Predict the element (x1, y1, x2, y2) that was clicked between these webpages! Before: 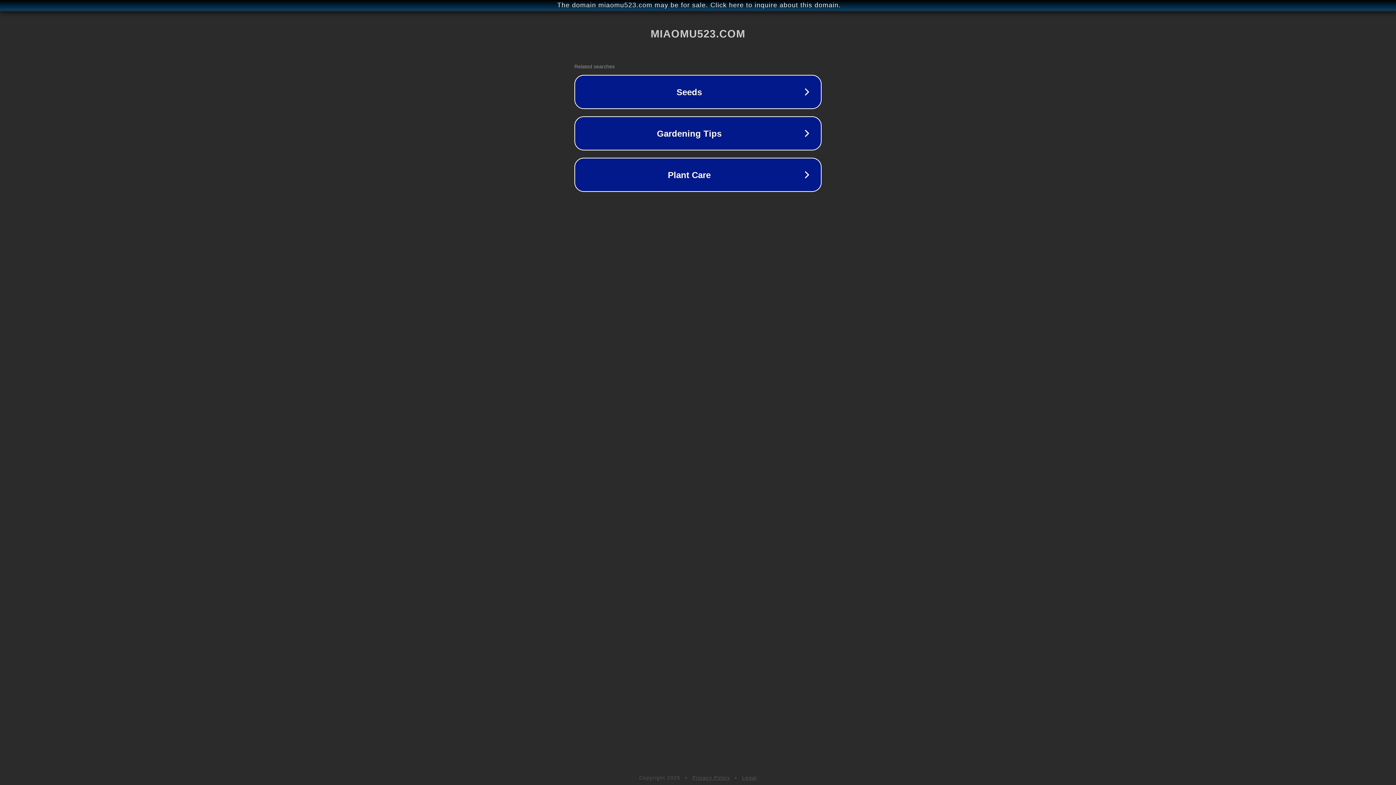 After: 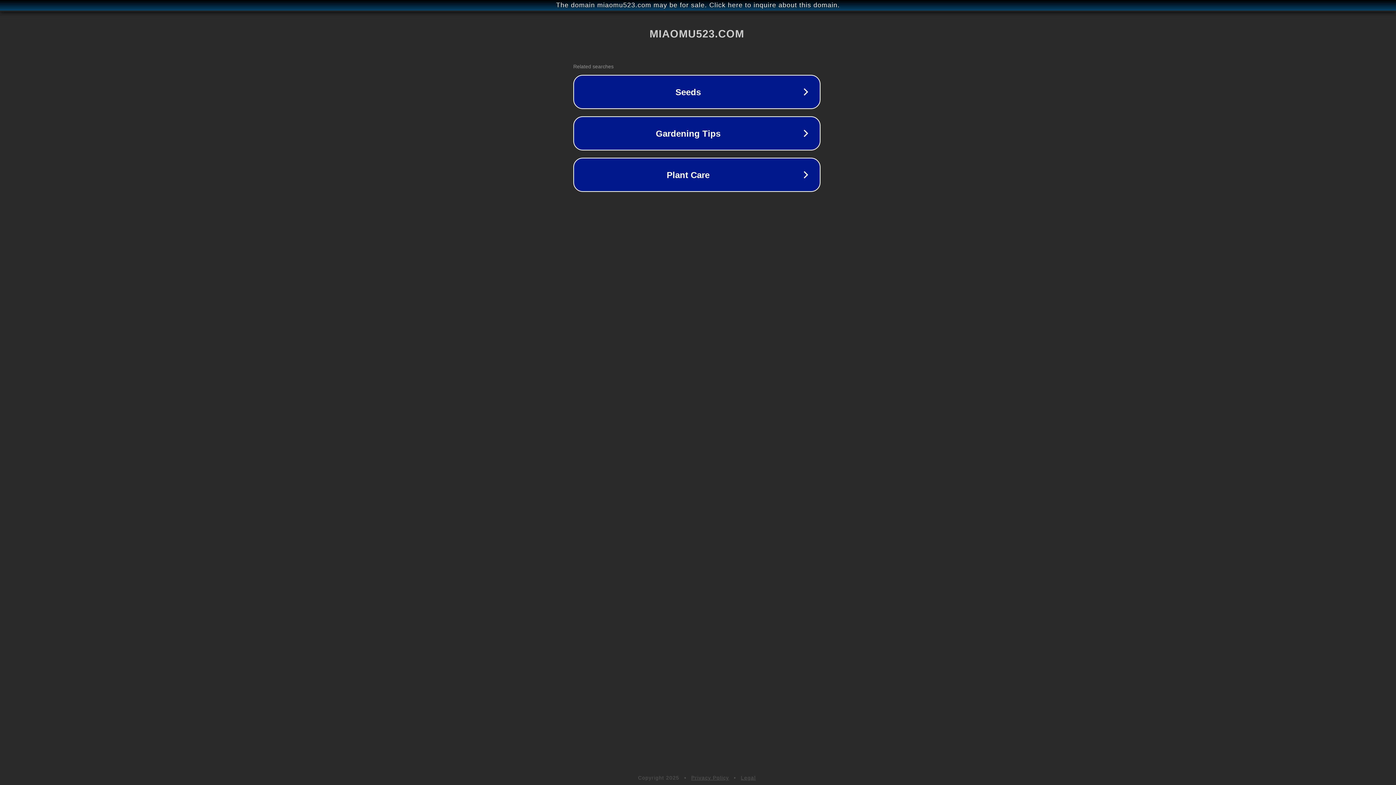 Action: label: The domain miaomu523.com may be for sale. Click here to inquire about this domain. bbox: (1, 1, 1397, 9)